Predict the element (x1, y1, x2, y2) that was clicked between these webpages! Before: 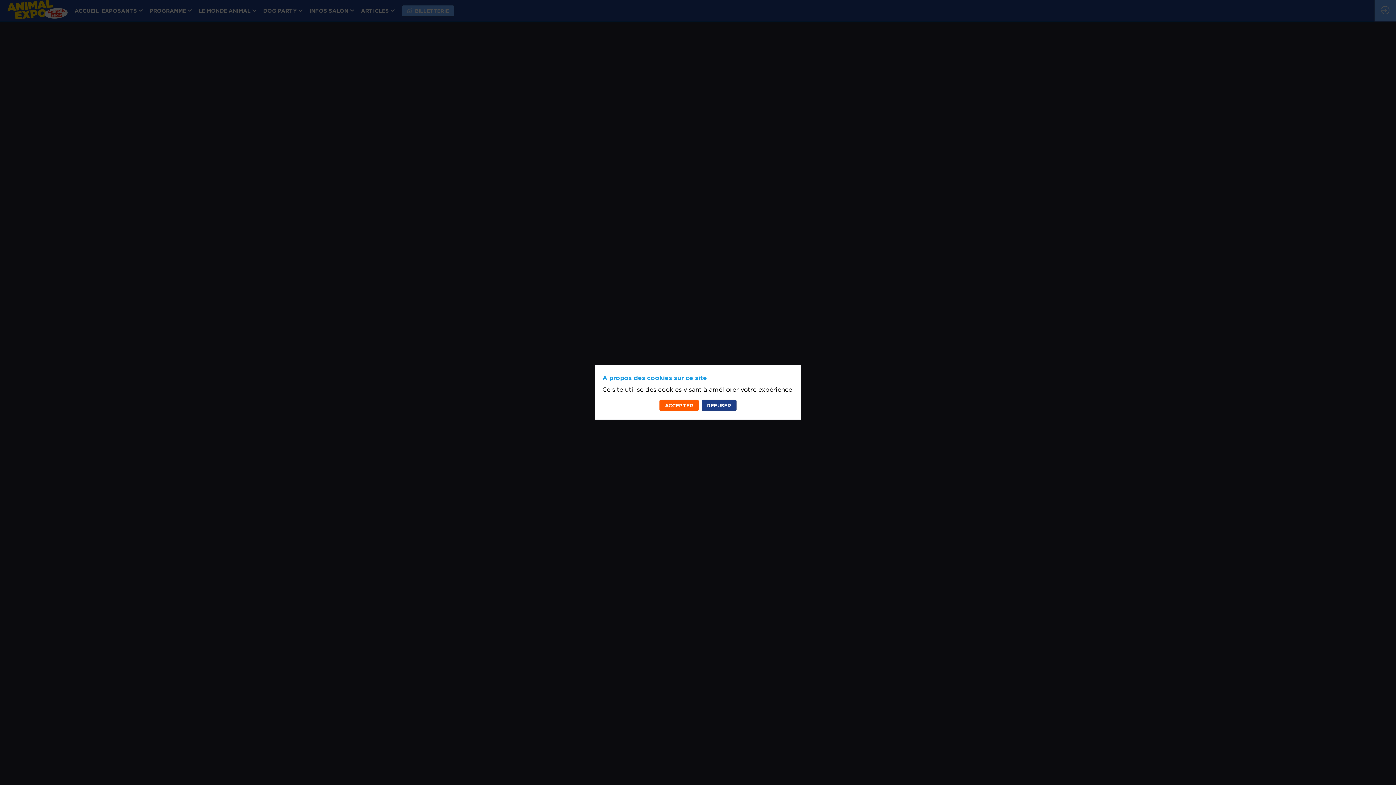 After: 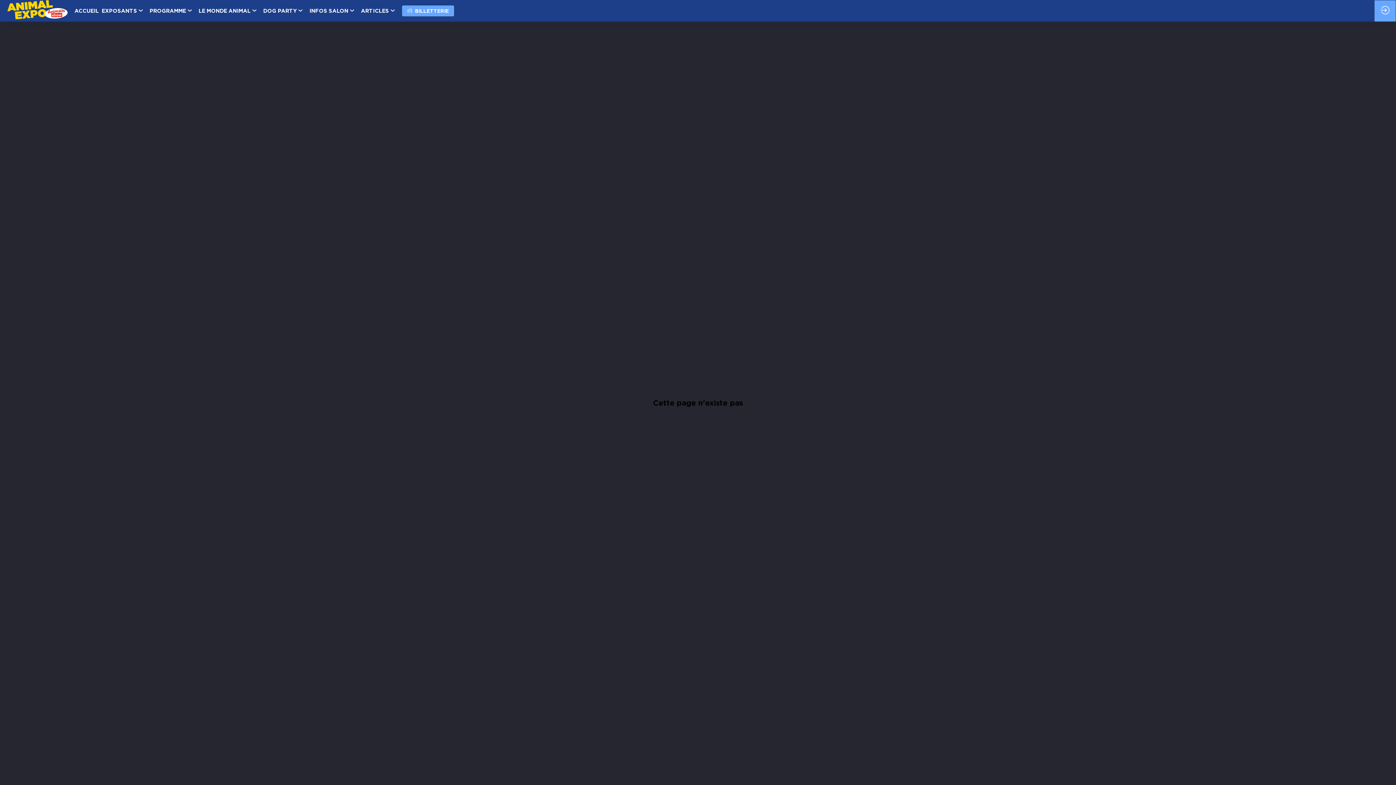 Action: label: REFUSER bbox: (701, 400, 736, 411)